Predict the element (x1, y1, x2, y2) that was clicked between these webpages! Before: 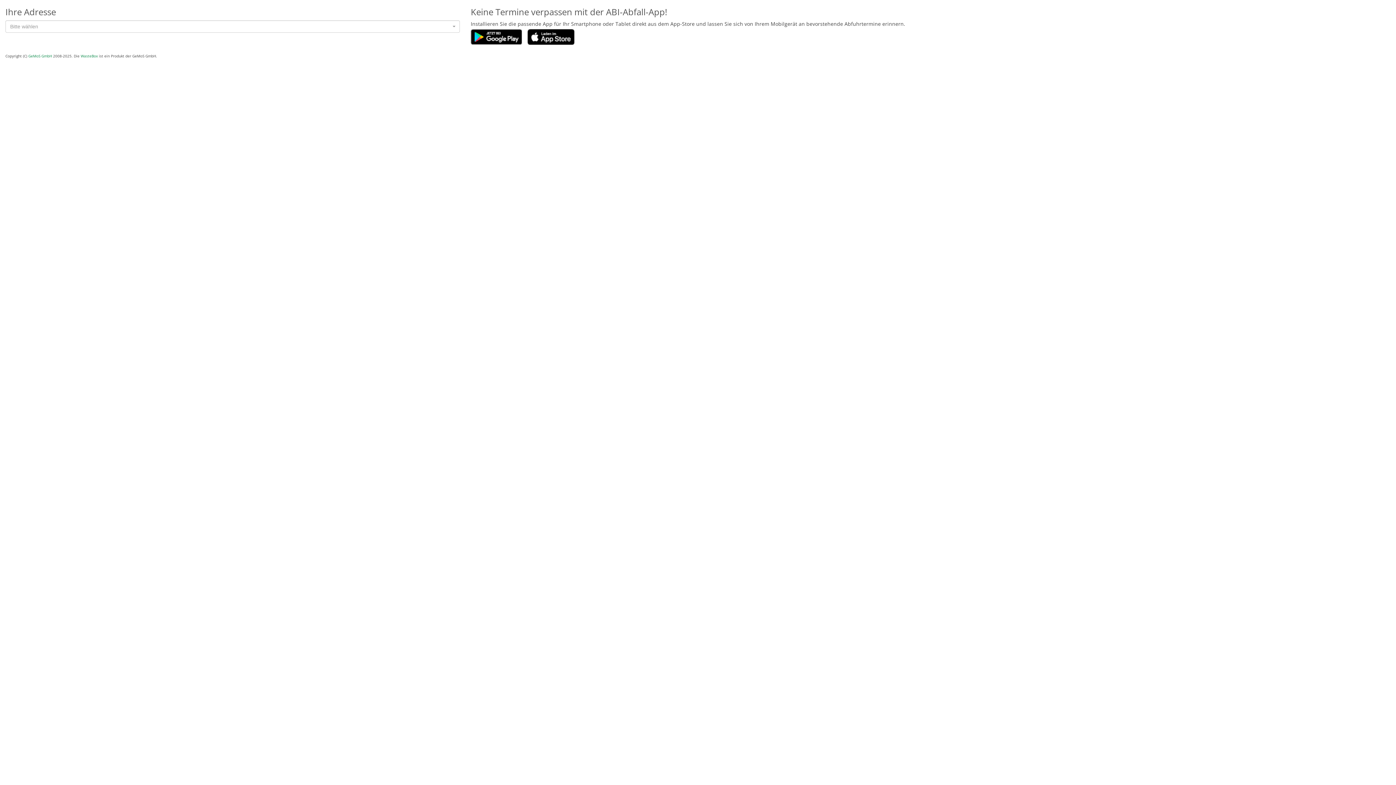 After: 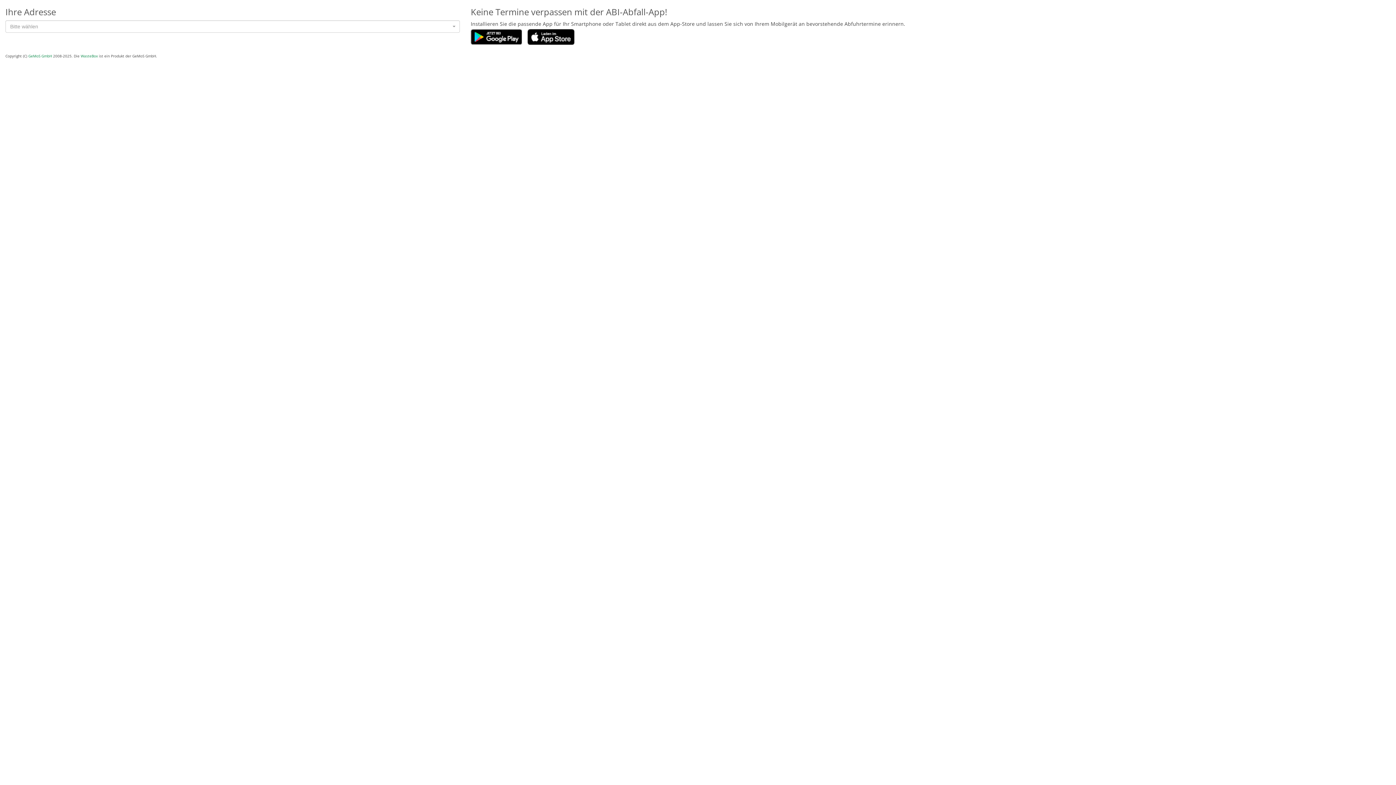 Action: bbox: (527, 29, 579, 44)